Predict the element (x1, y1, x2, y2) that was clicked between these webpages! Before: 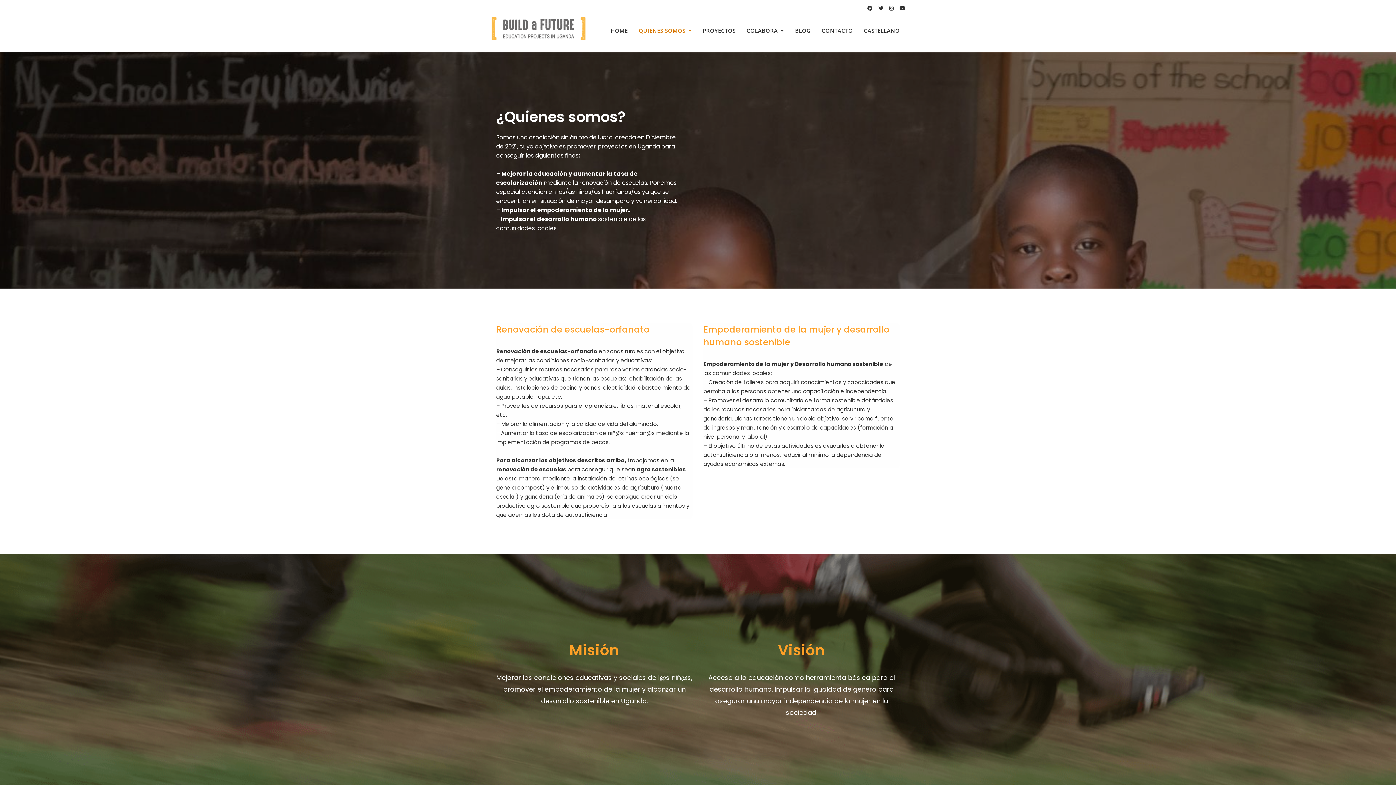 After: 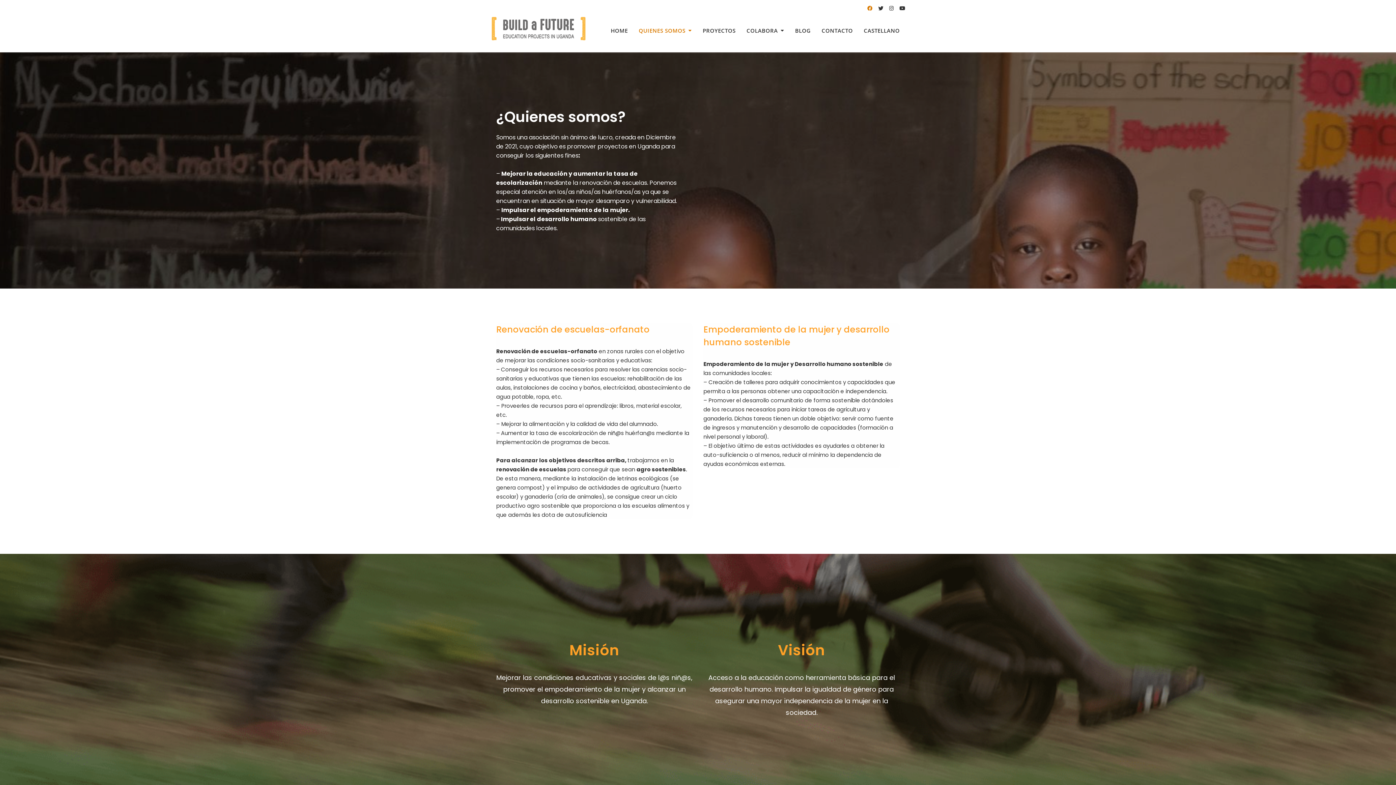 Action: bbox: (867, 4, 872, 12)